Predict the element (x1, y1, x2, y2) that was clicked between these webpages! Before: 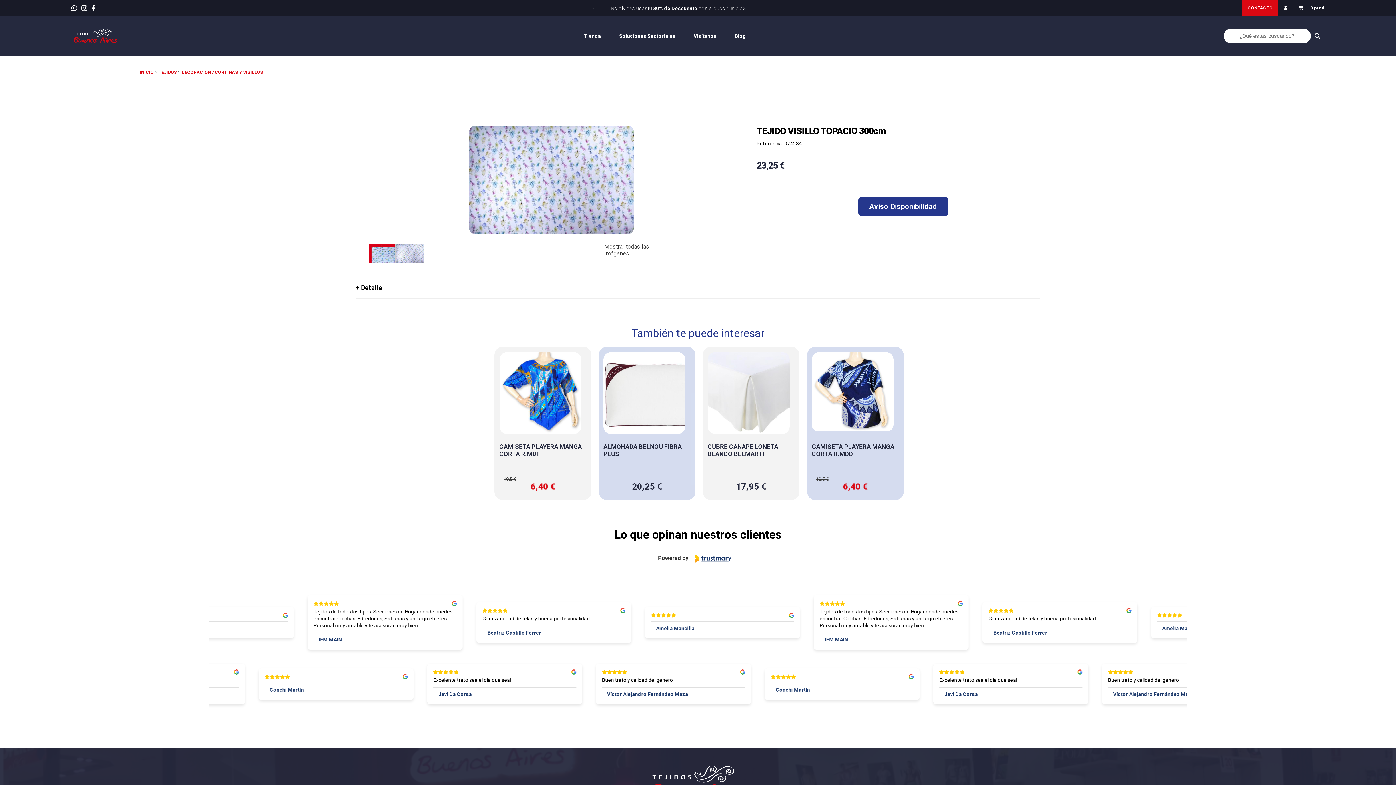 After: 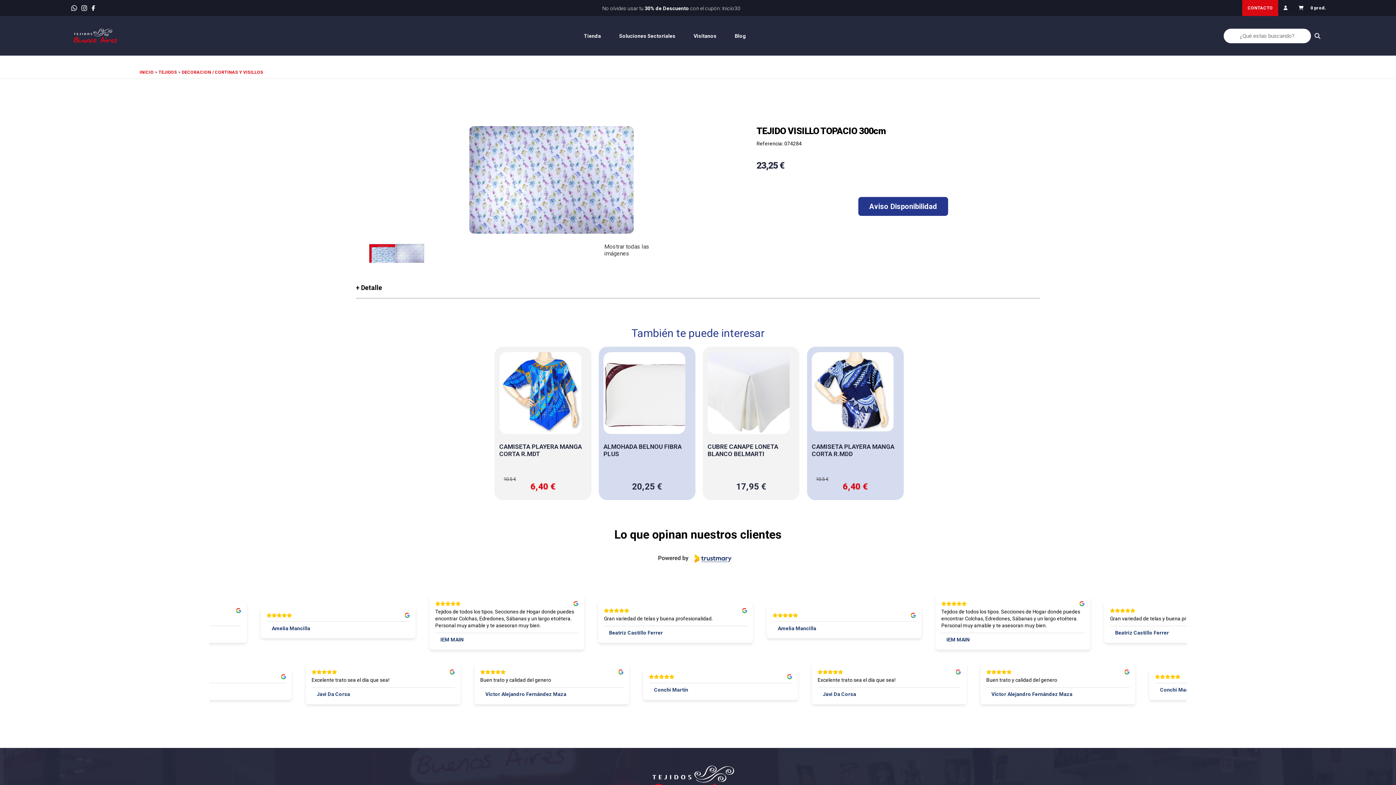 Action: bbox: (91, 4, 94, 11)